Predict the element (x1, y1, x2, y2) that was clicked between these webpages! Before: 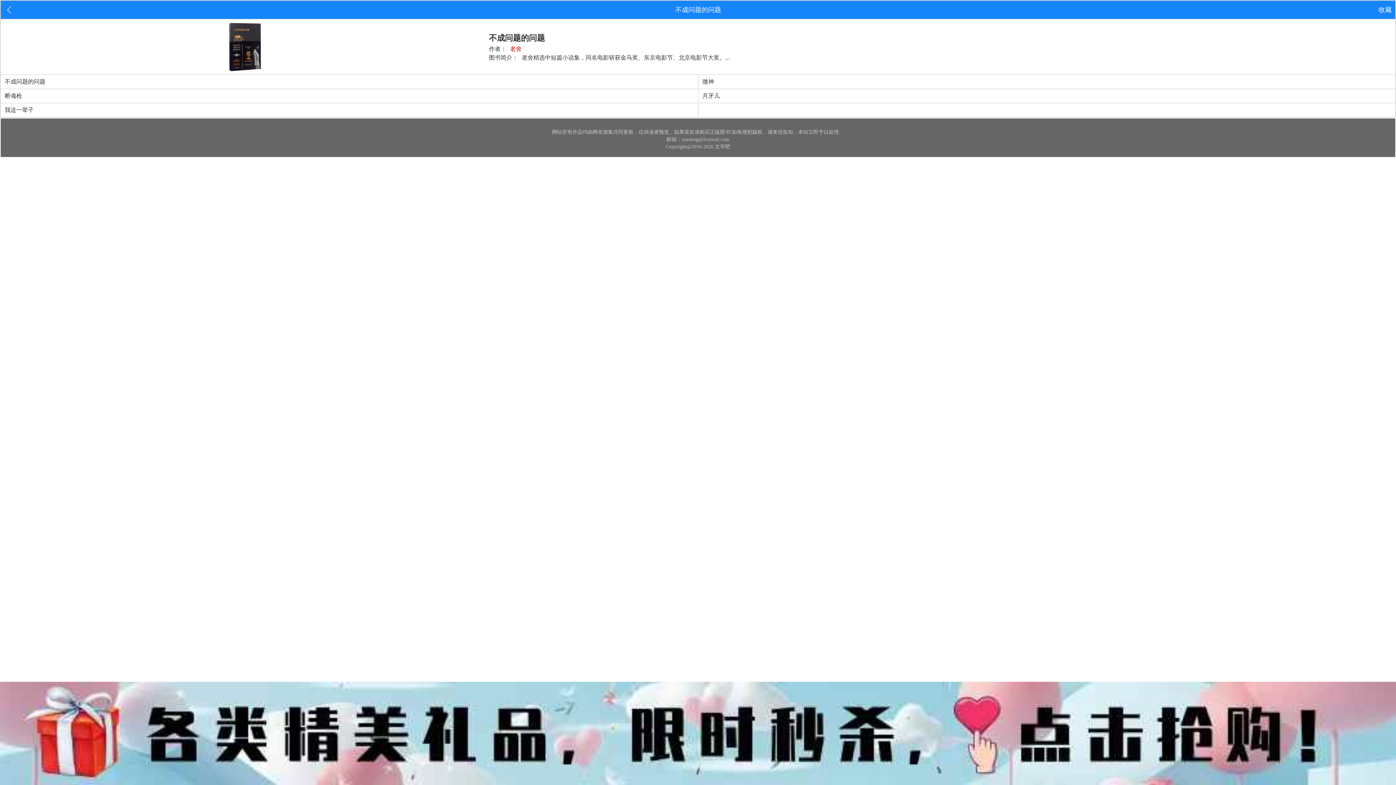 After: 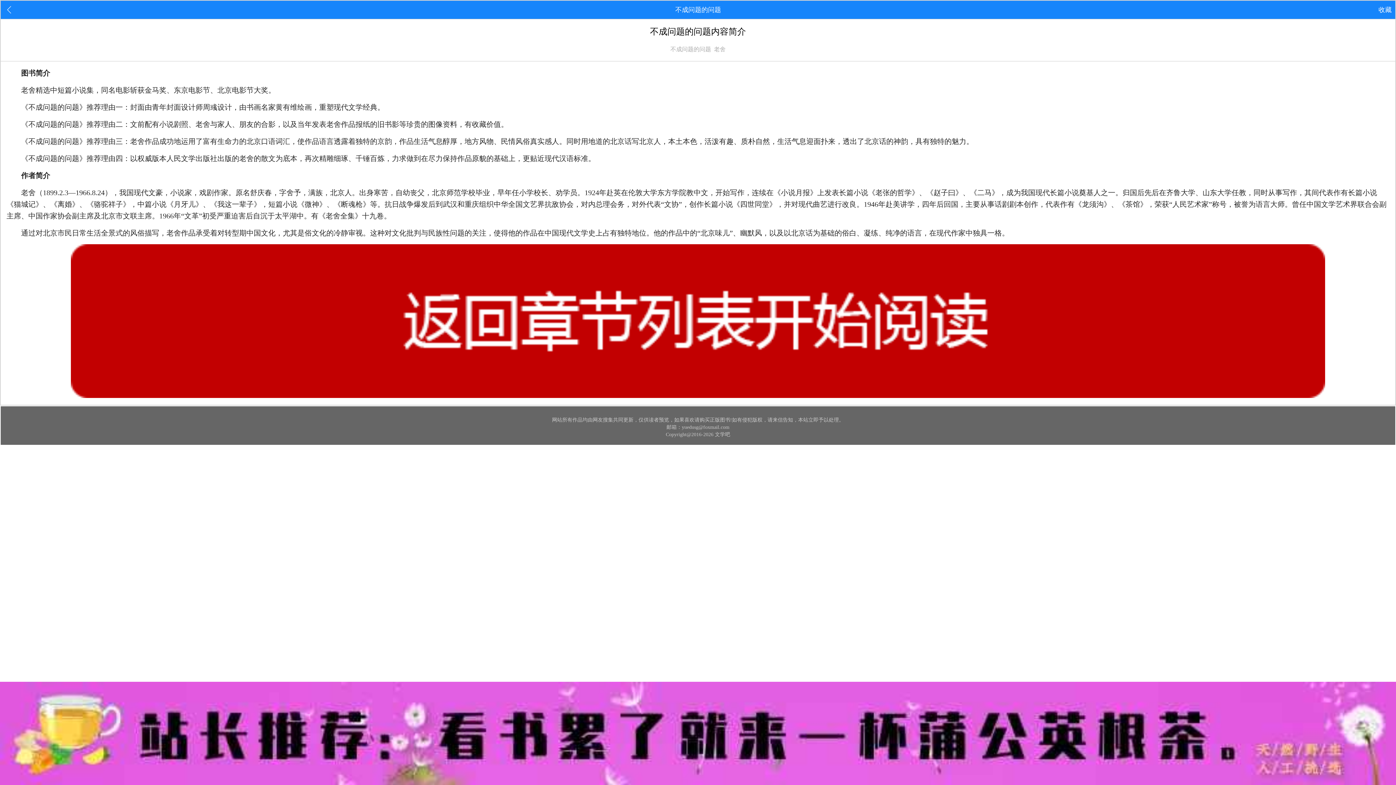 Action: bbox: (518, 54, 729, 60) label: 老舍精选中短篇小说集，同名电影斩获金马奖、东京电影节、北京电影节大奖。...